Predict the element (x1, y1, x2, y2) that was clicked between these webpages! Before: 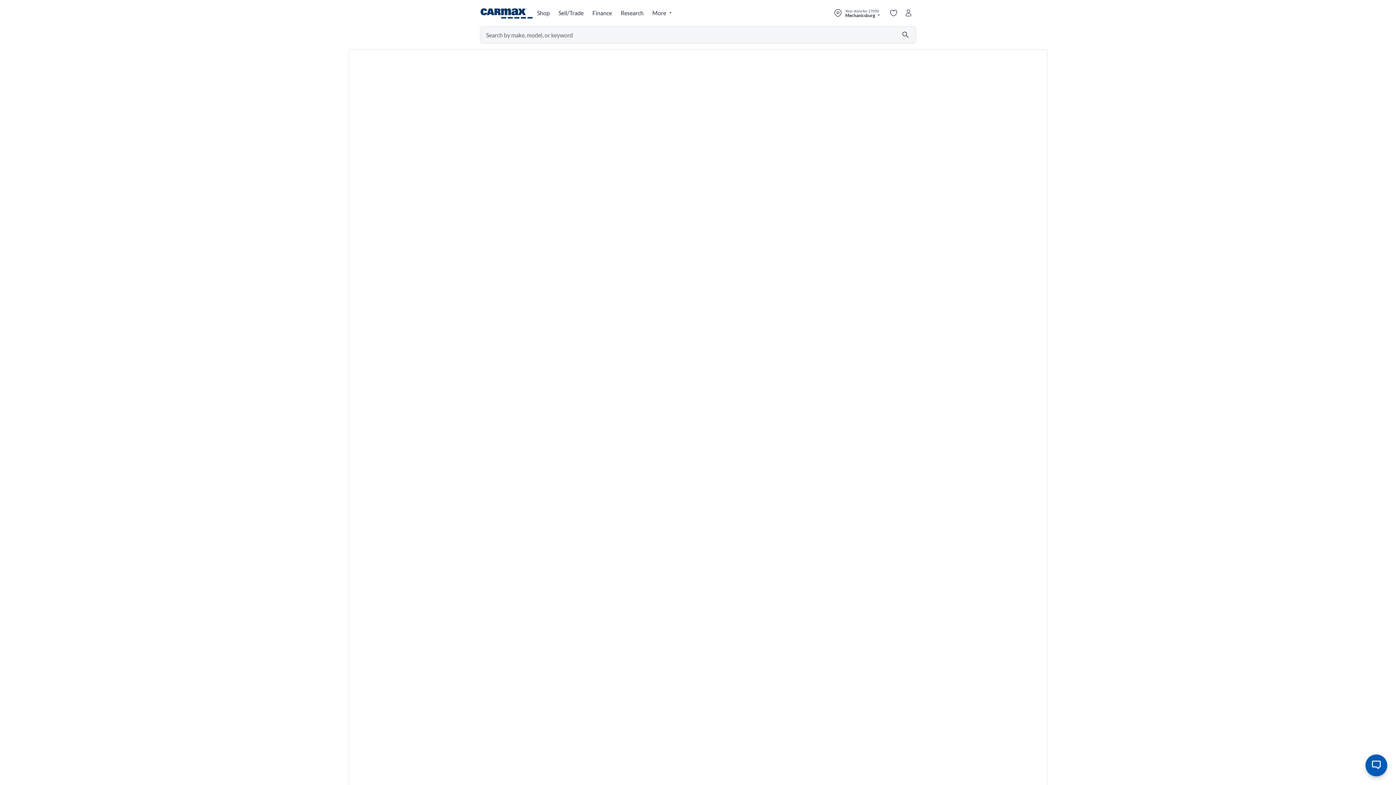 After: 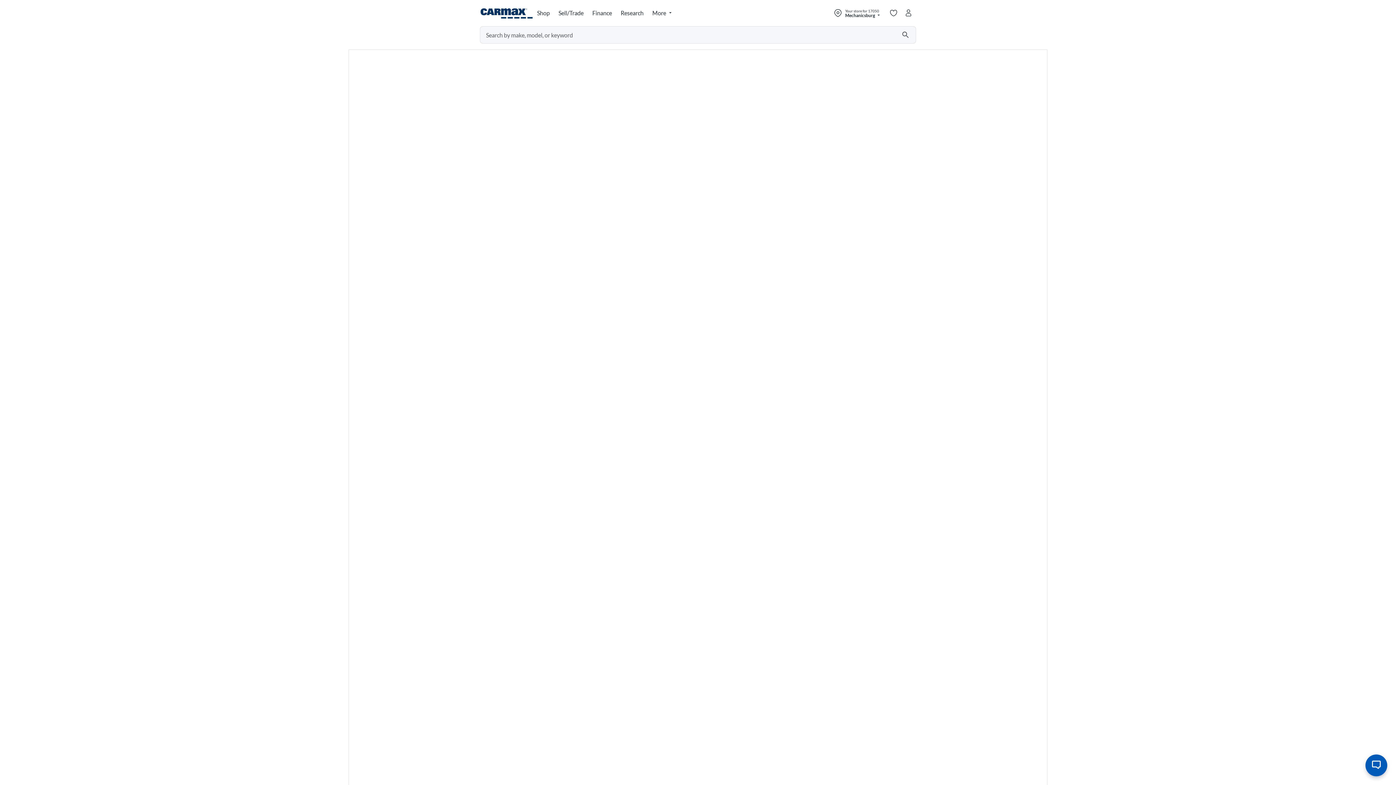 Action: bbox: (895, 26, 916, 43) label: Submit search by Make, Model, or Keyword